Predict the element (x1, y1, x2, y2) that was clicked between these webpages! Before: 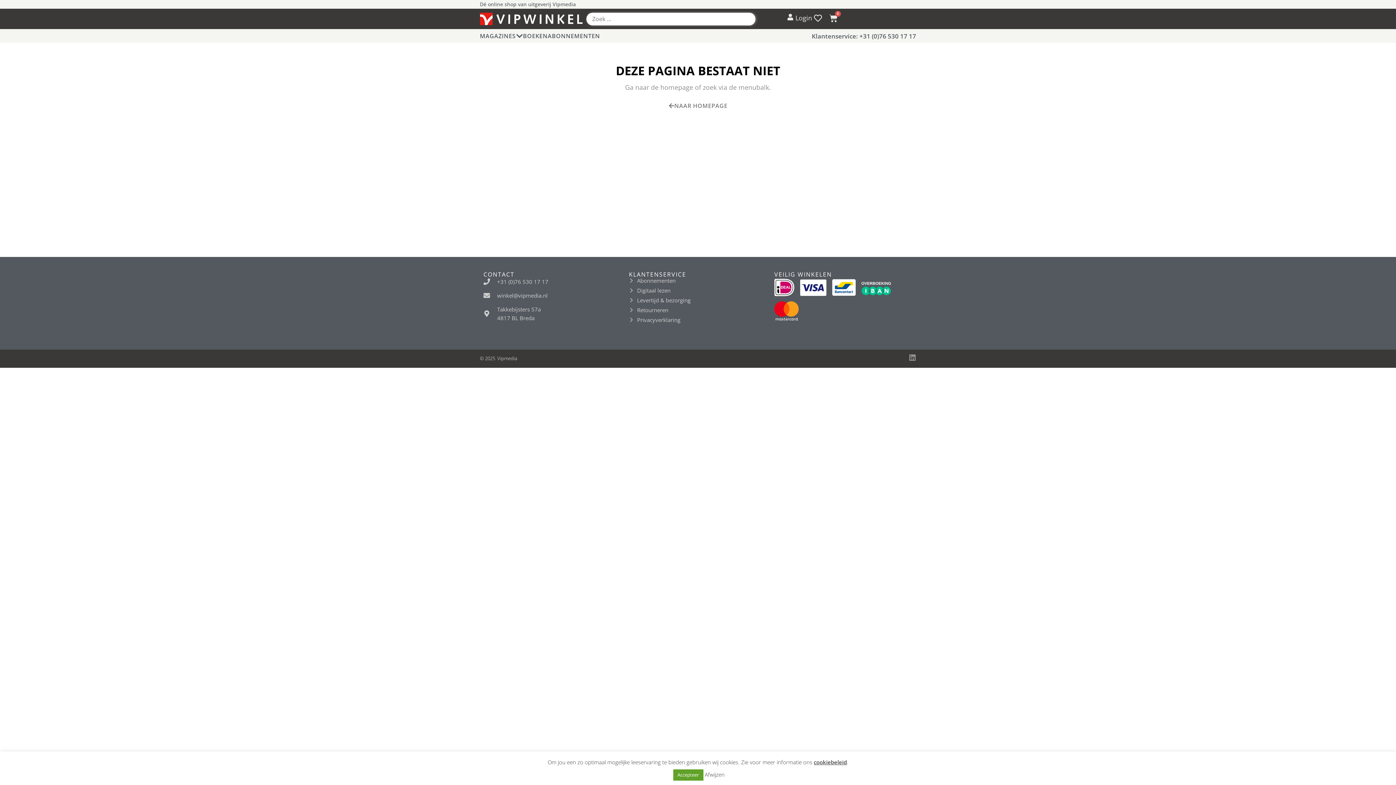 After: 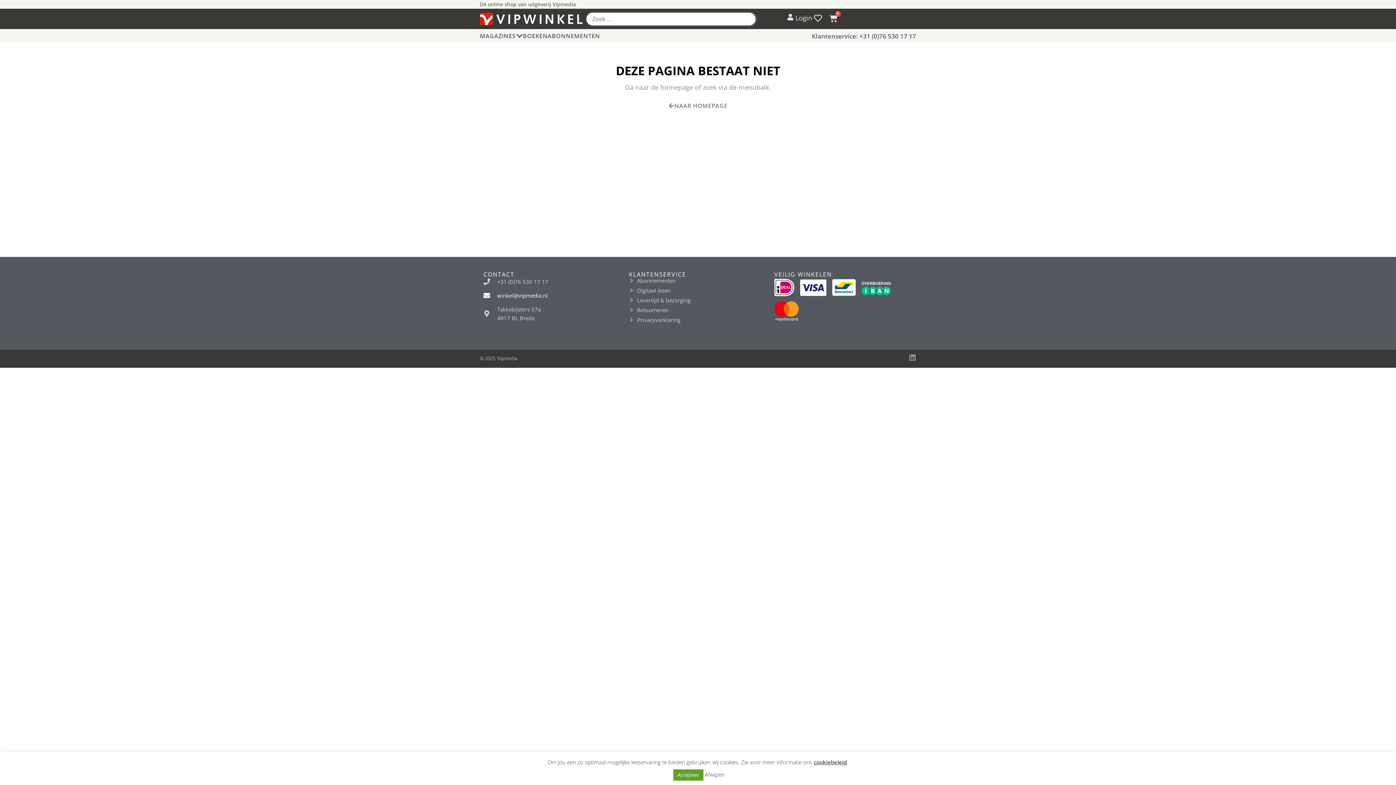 Action: label: winkel@vipmedia.nl bbox: (483, 291, 621, 300)